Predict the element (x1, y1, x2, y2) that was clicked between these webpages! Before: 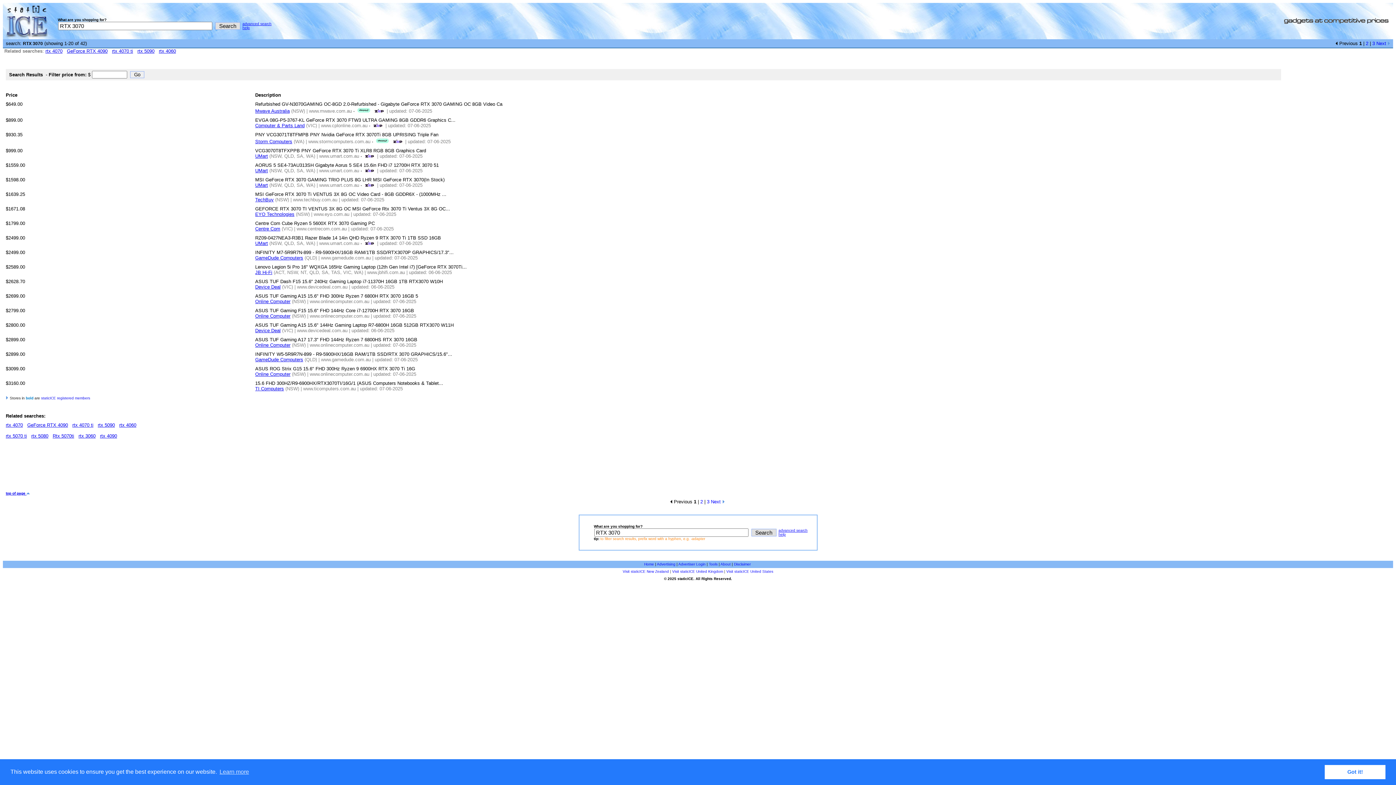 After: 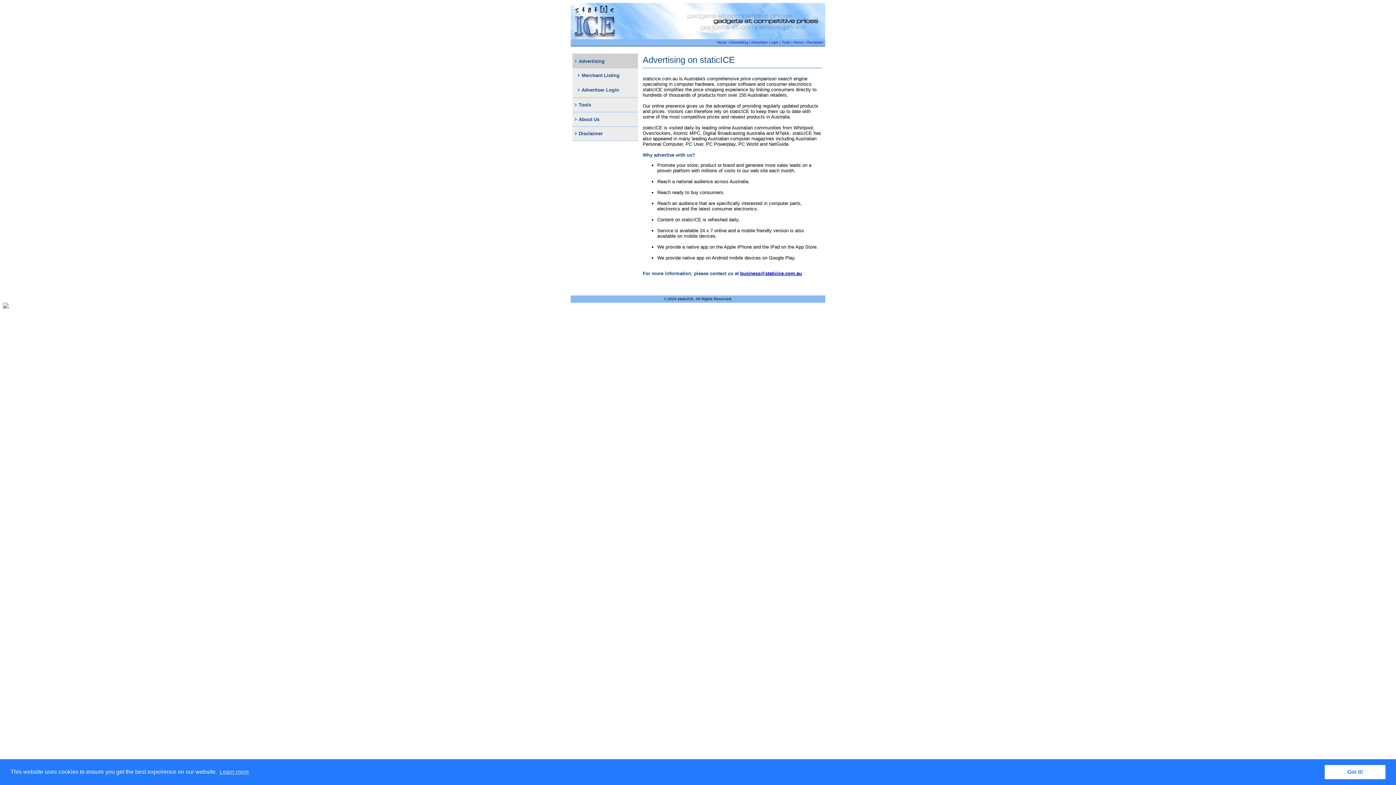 Action: bbox: (657, 562, 675, 566) label: Advertising